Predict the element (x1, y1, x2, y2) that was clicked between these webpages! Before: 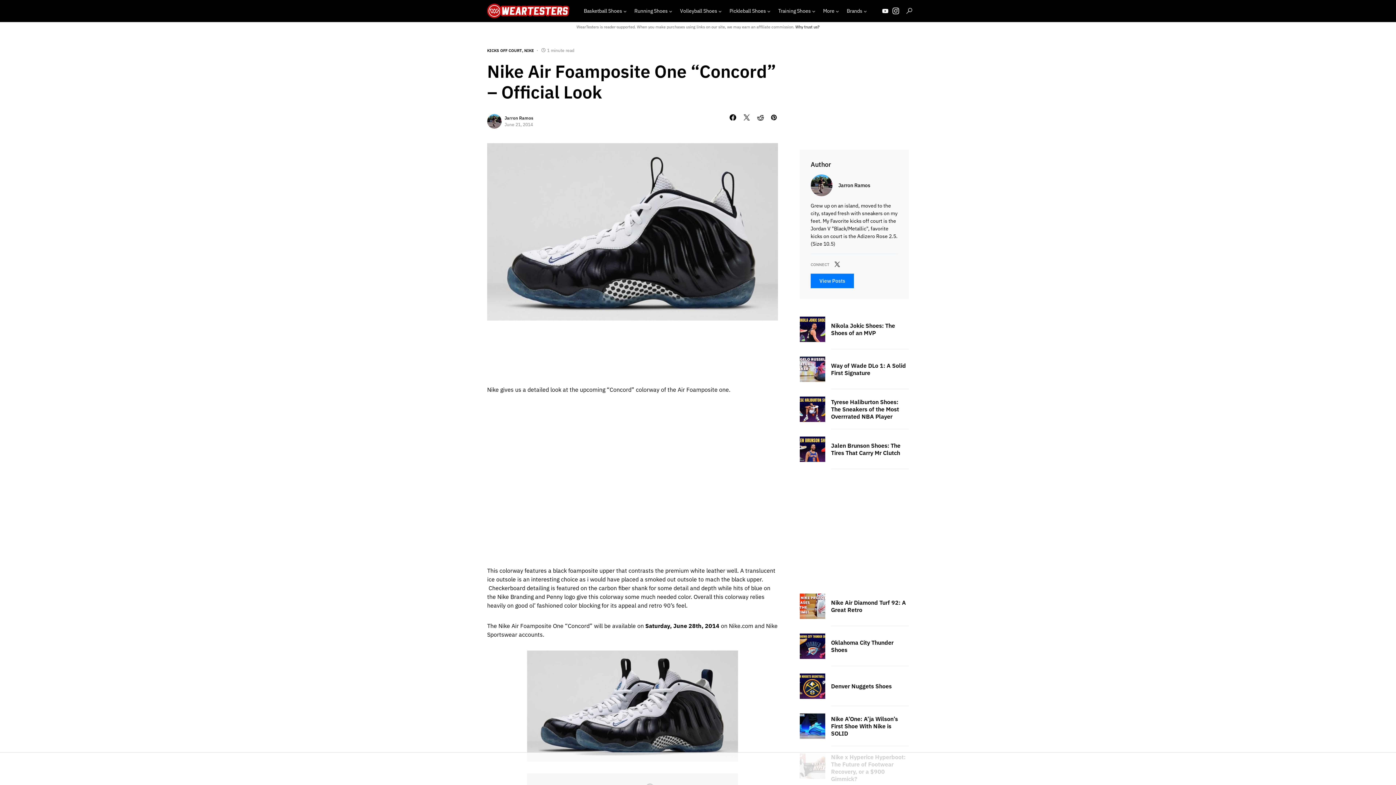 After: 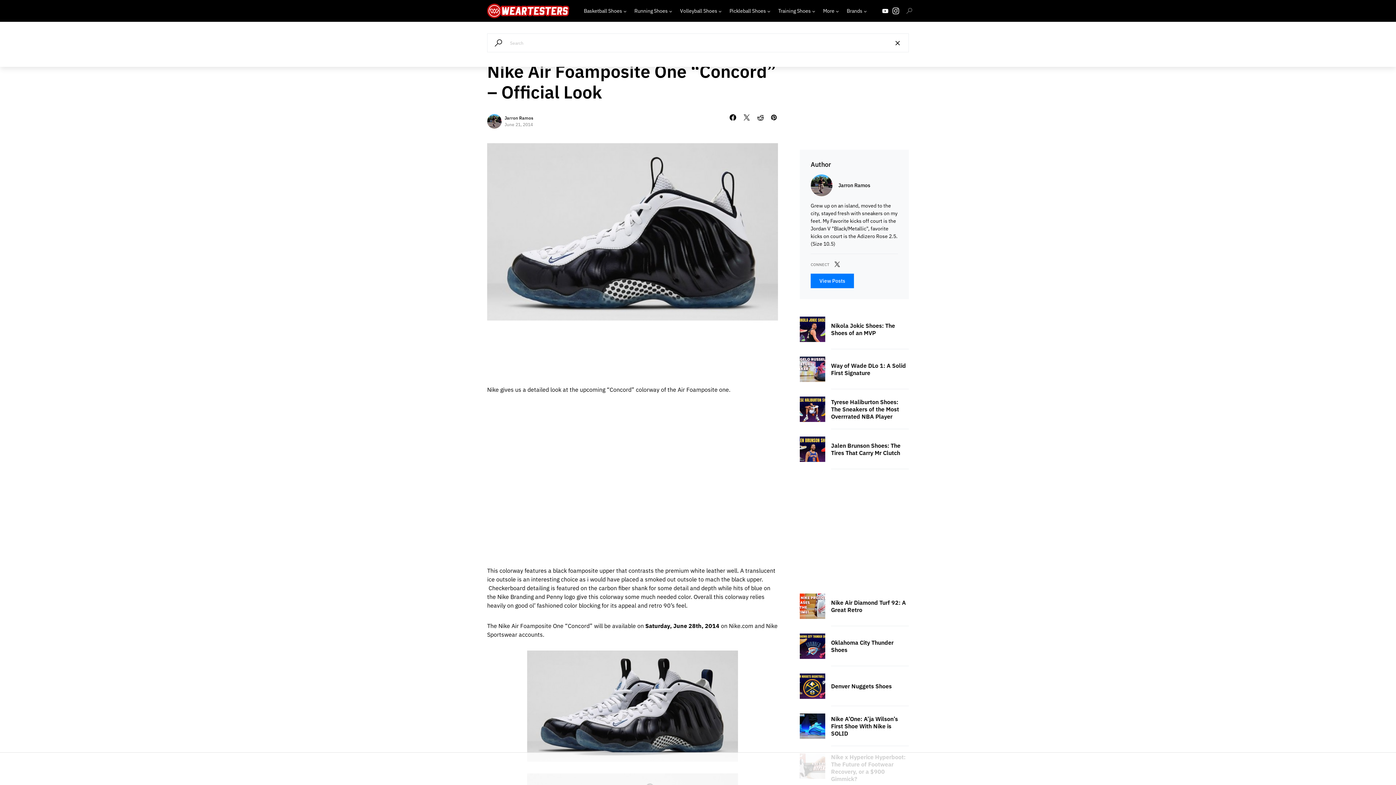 Action: bbox: (906, 8, 912, 13)